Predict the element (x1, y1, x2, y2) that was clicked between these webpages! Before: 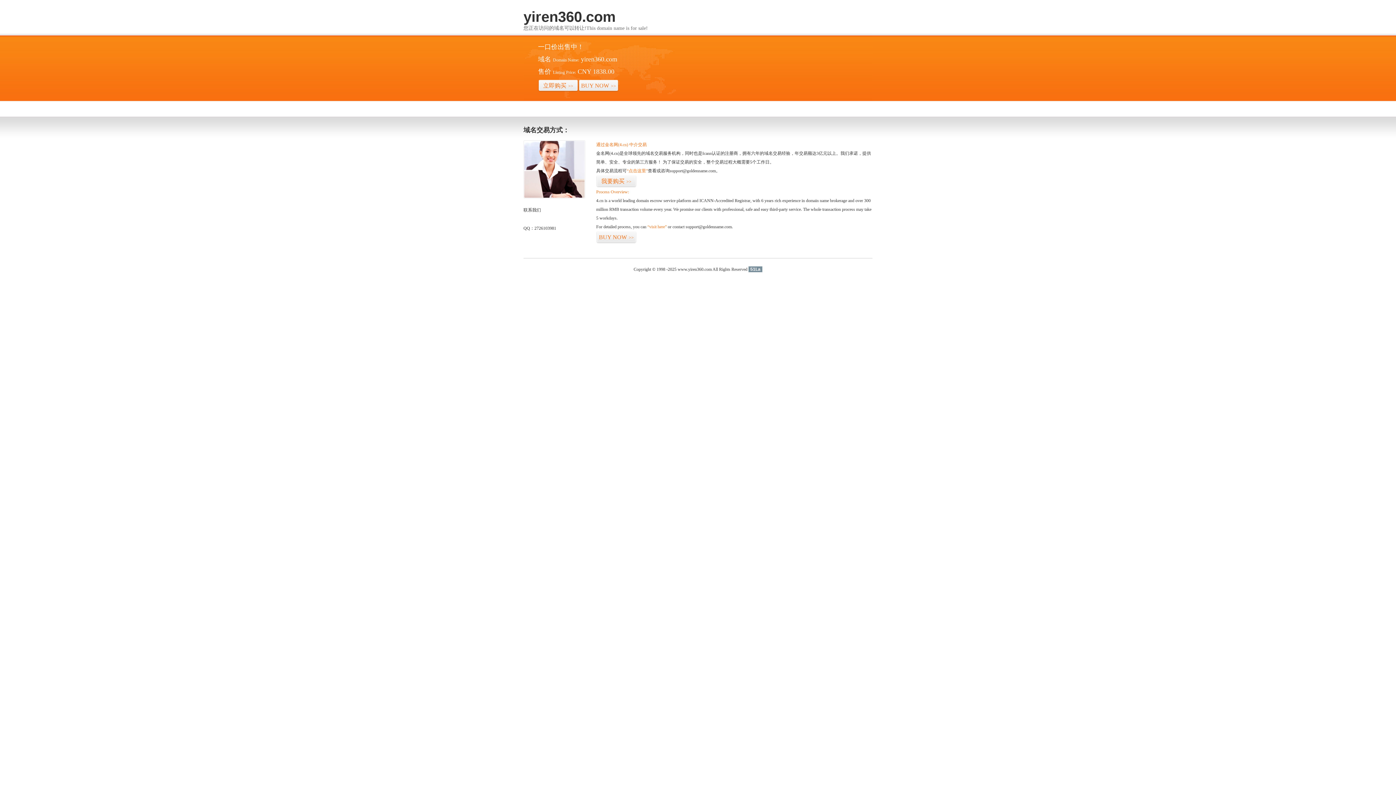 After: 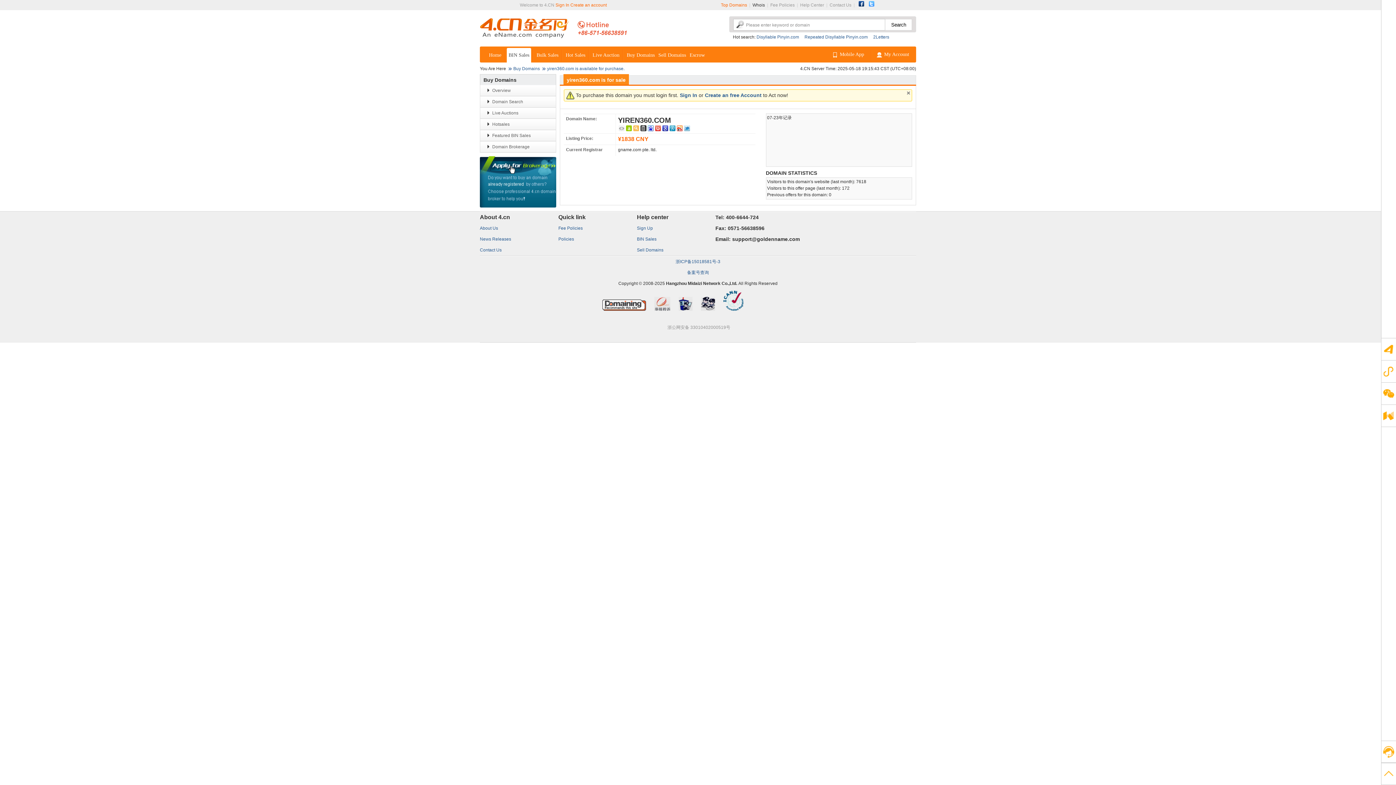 Action: label: 立即购买>> bbox: (538, 79, 578, 92)